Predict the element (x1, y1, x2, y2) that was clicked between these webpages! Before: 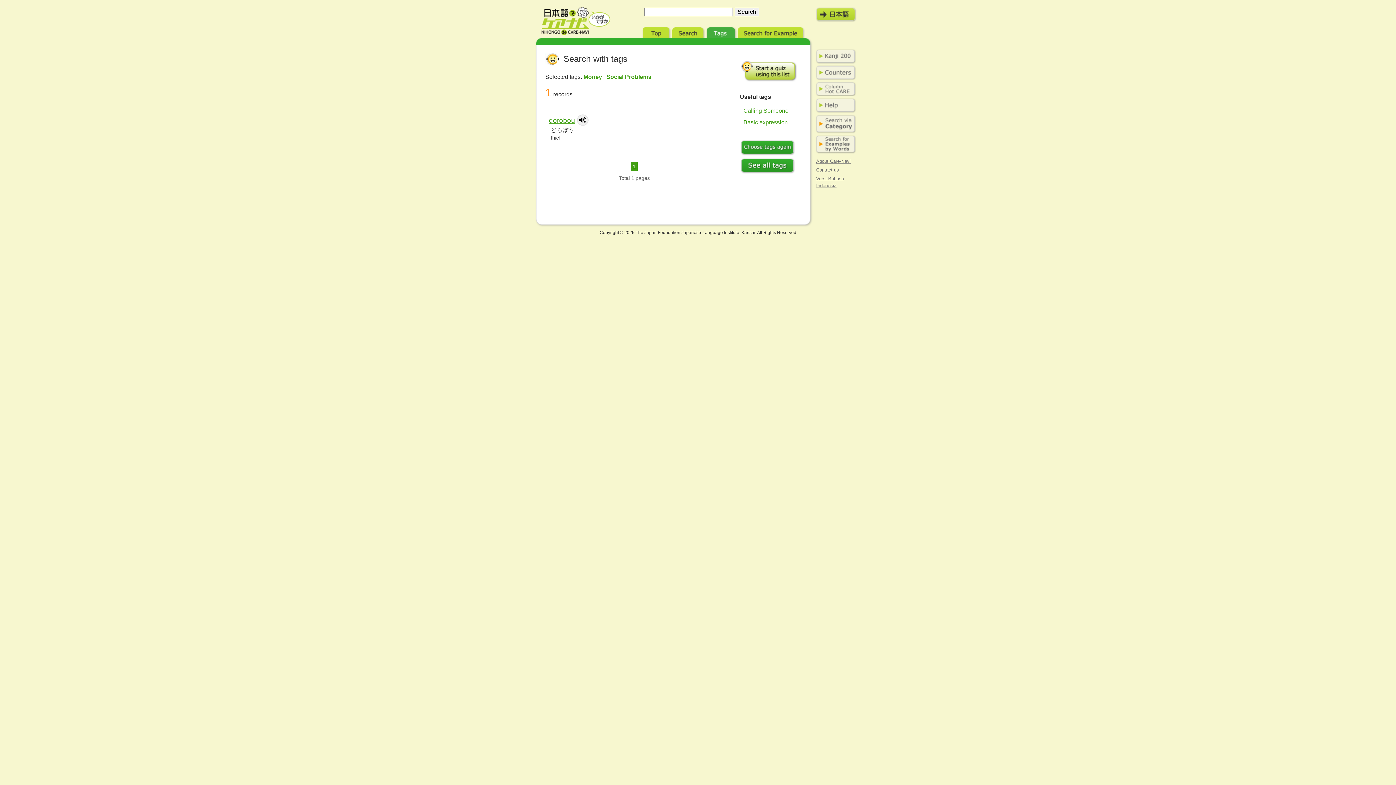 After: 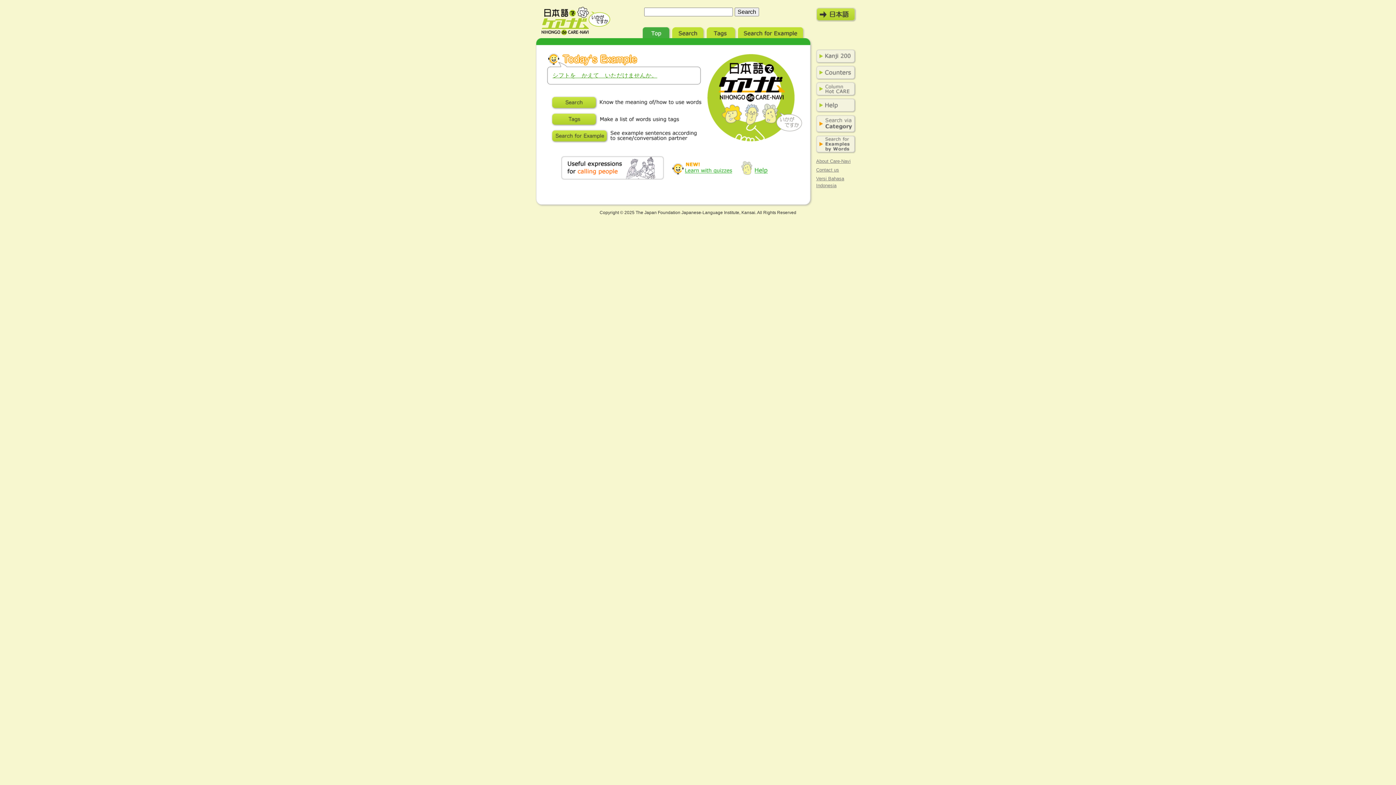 Action: bbox: (642, 25, 671, 38) label: Top